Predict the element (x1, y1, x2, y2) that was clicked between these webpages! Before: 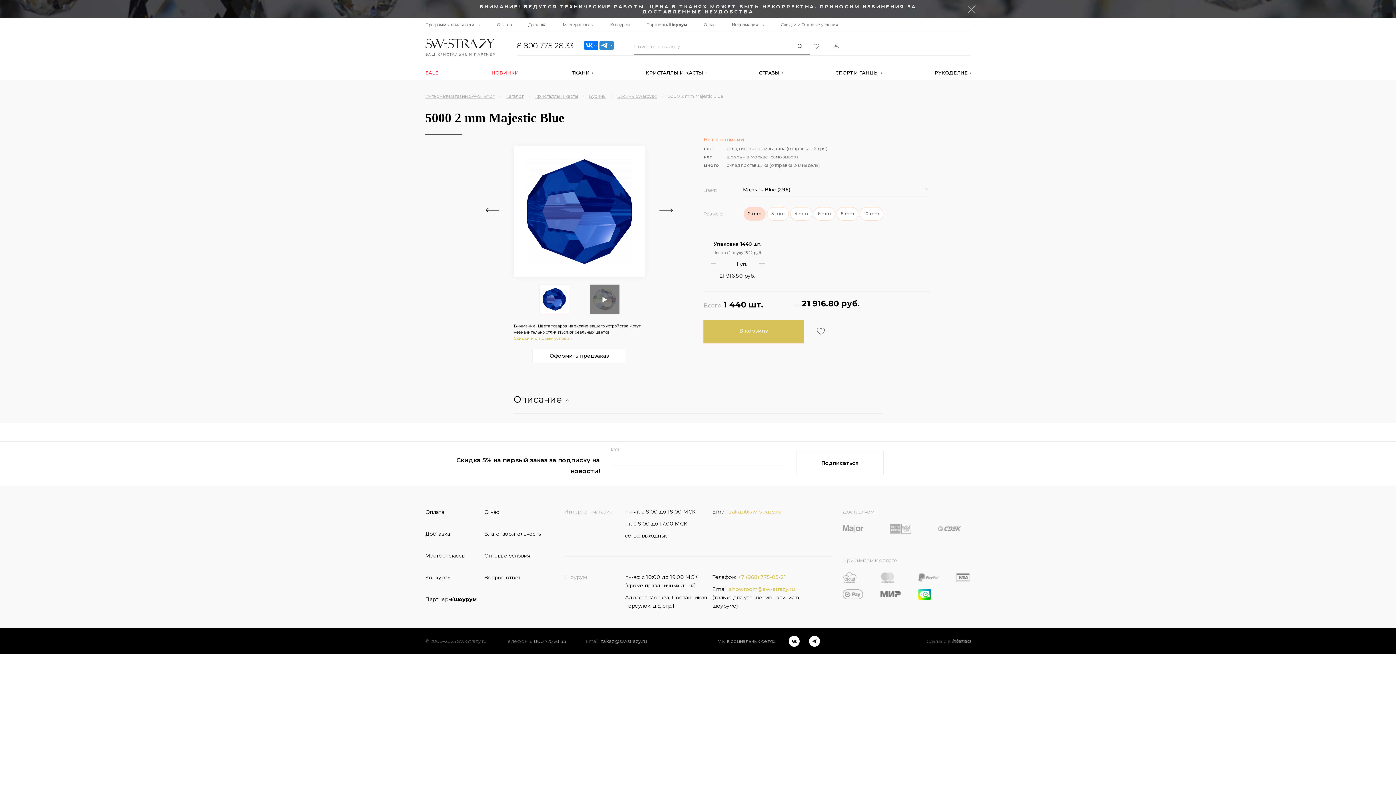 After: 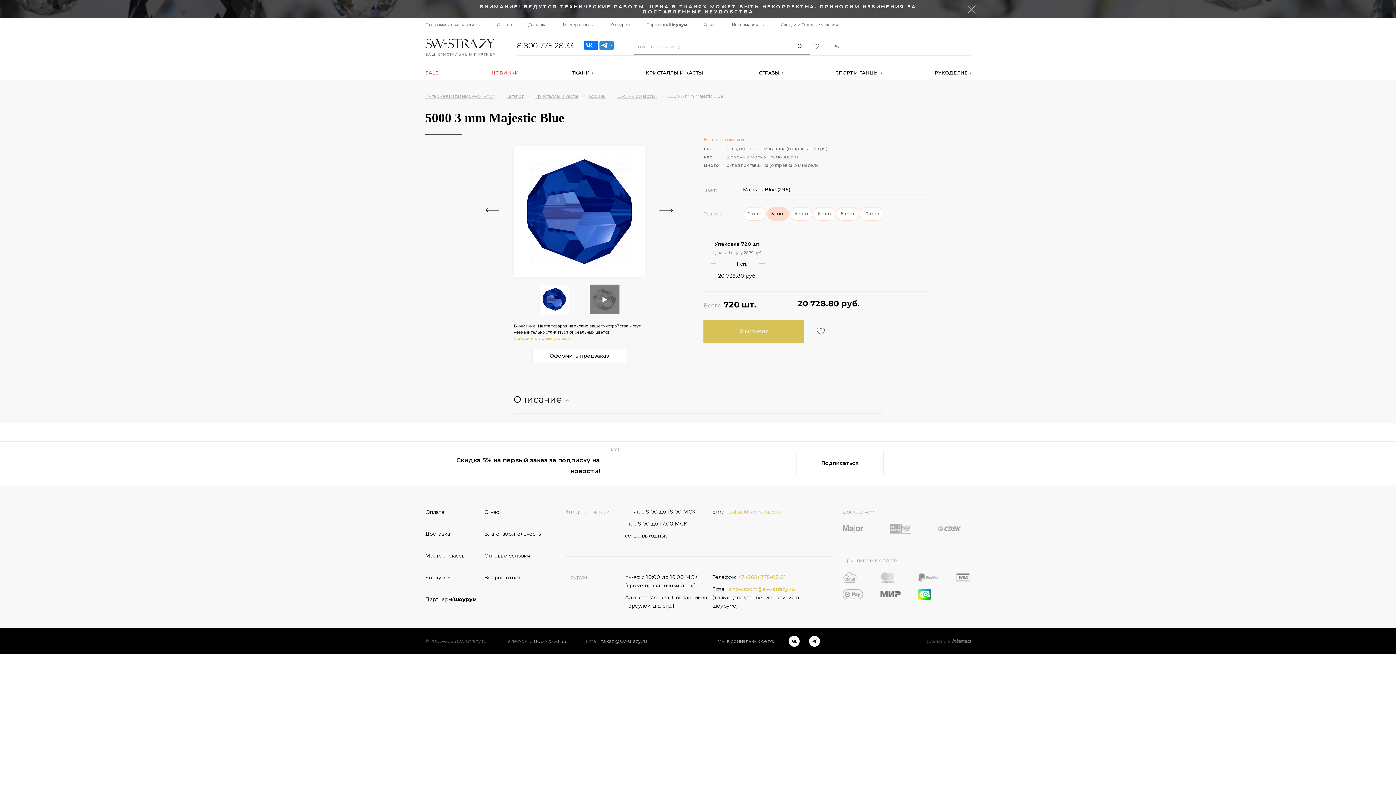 Action: bbox: (767, 207, 789, 220) label: 3 mm